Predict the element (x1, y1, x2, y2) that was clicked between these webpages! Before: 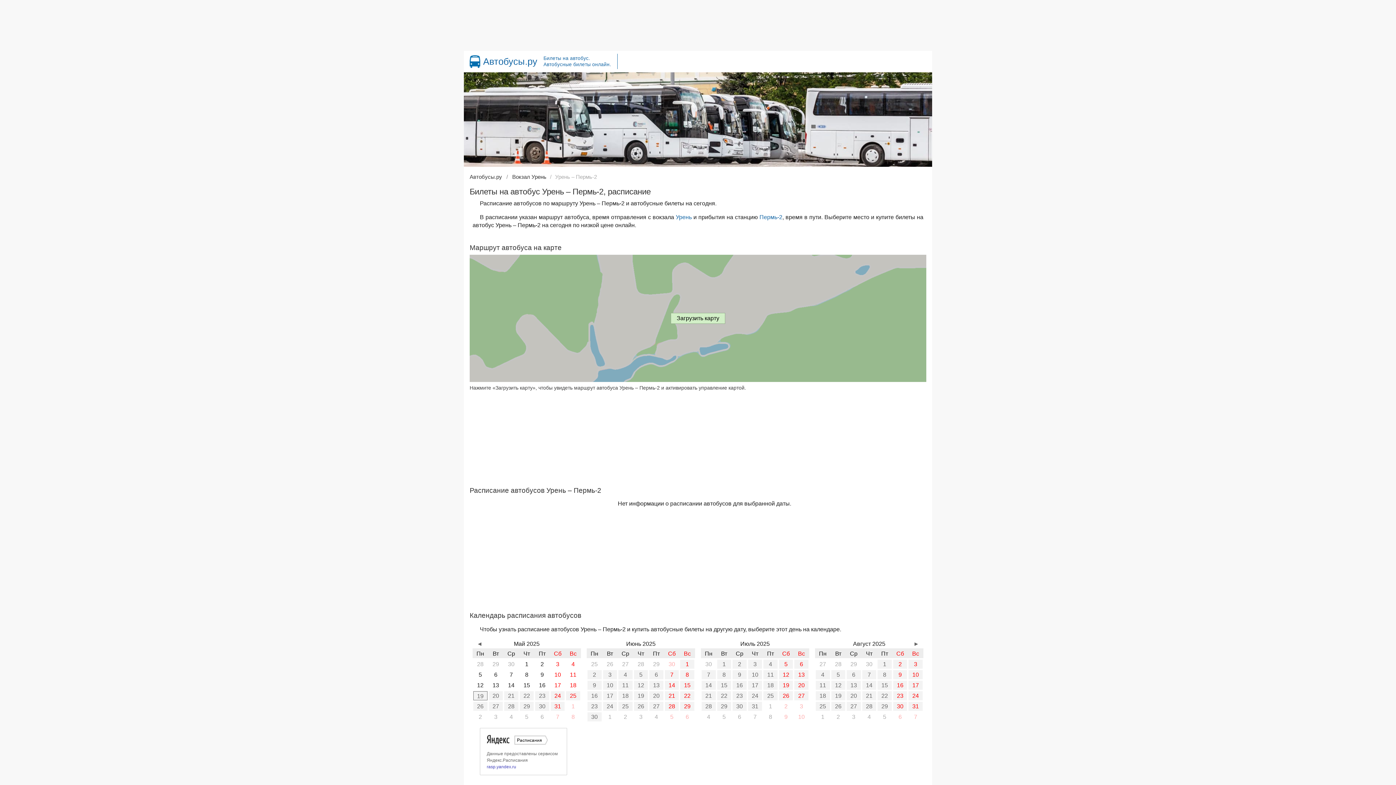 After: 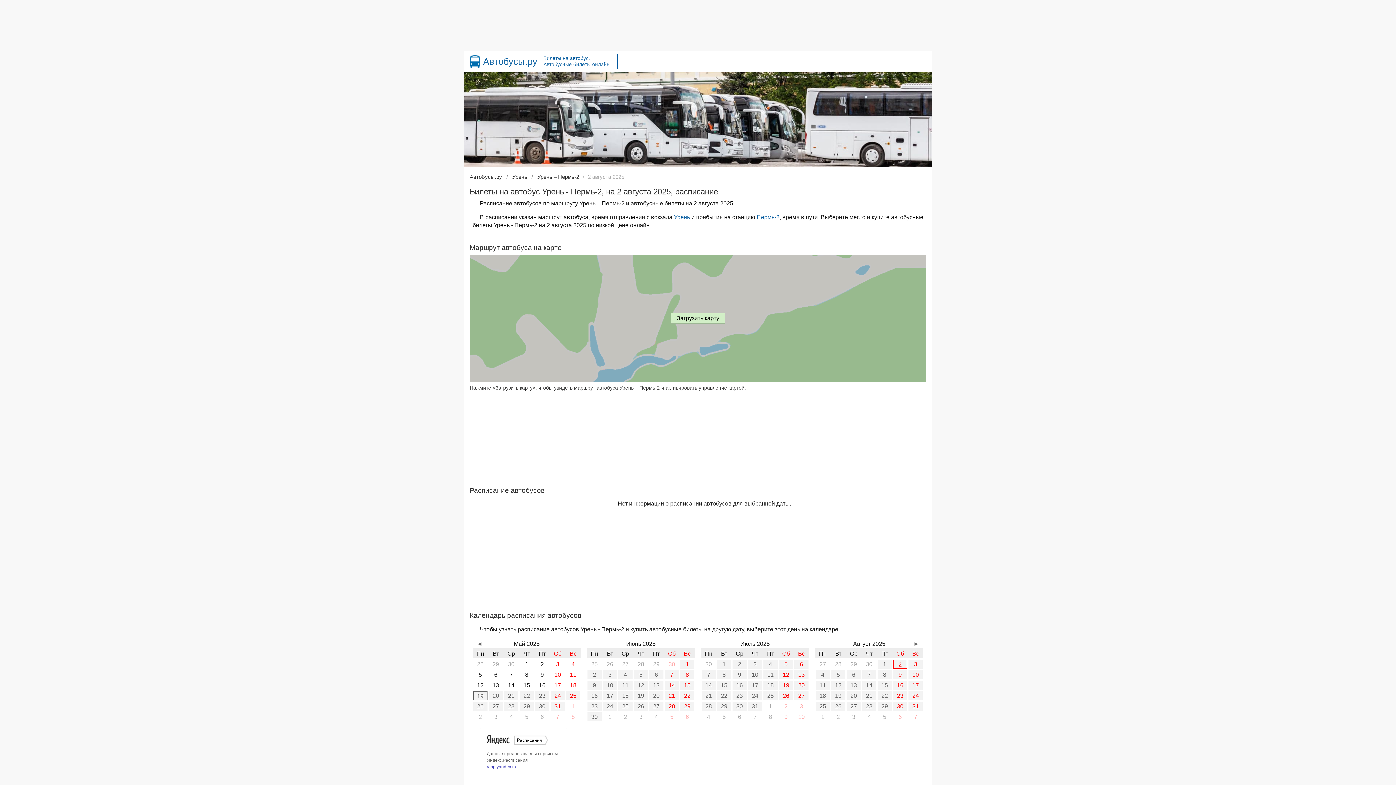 Action: bbox: (893, 660, 907, 669) label: 2